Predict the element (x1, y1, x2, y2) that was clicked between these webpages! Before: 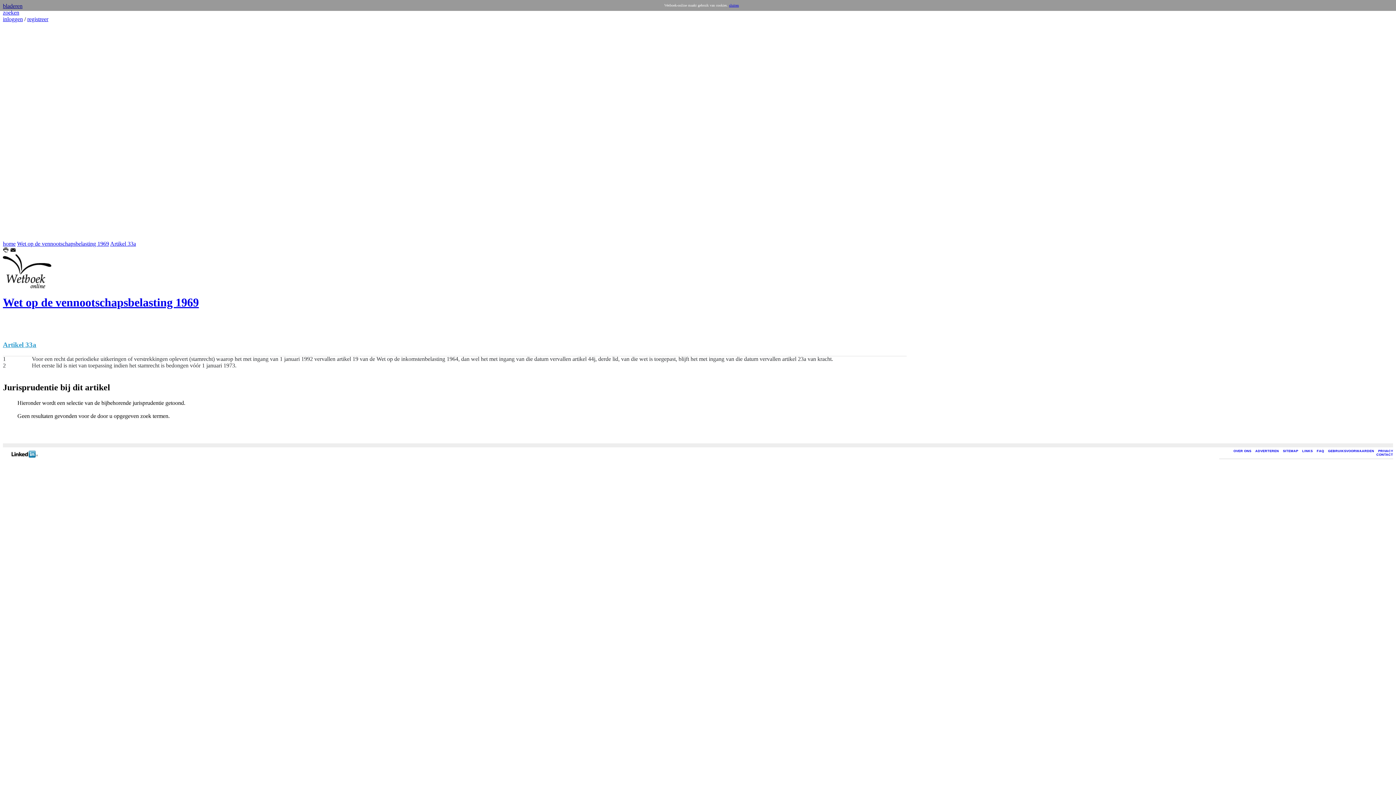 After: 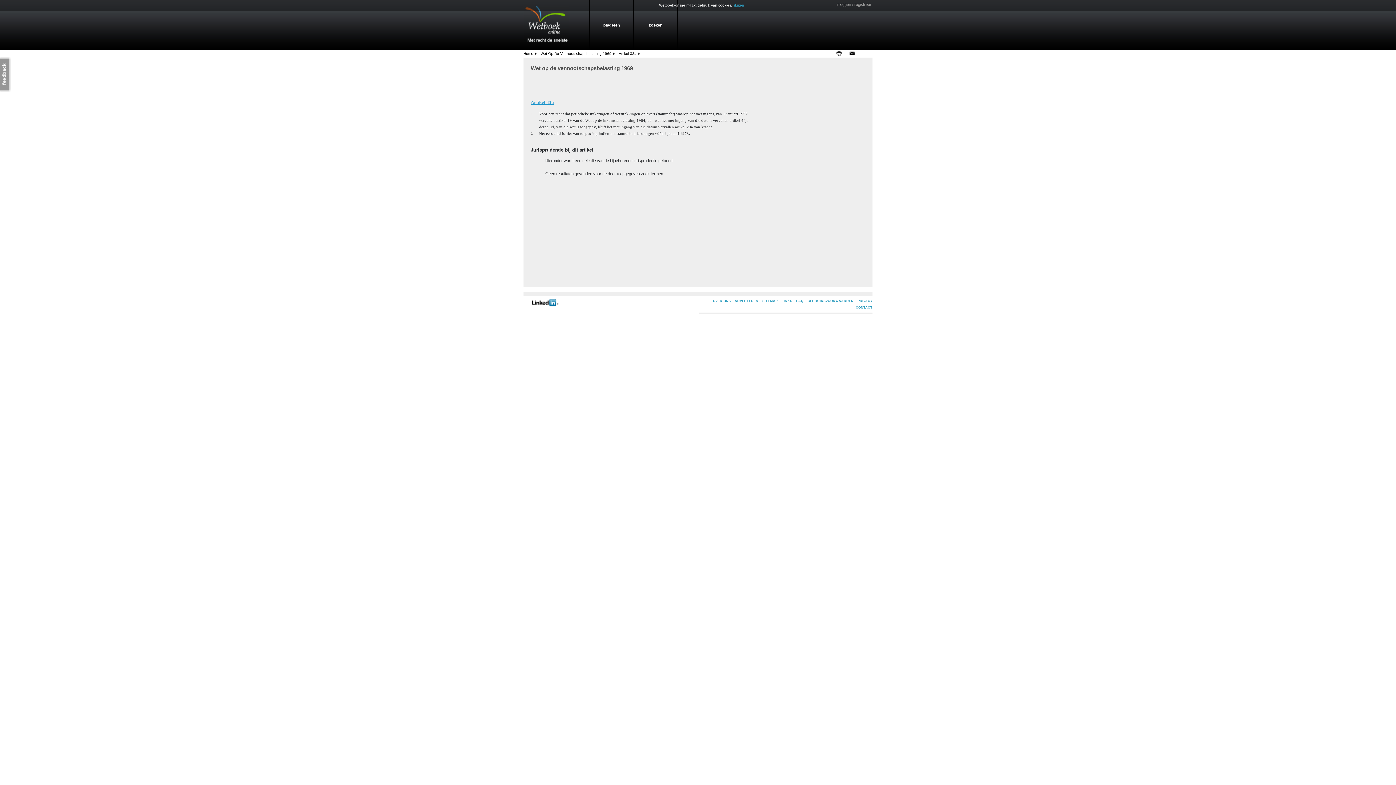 Action: label: sluiten bbox: (729, 3, 739, 7)